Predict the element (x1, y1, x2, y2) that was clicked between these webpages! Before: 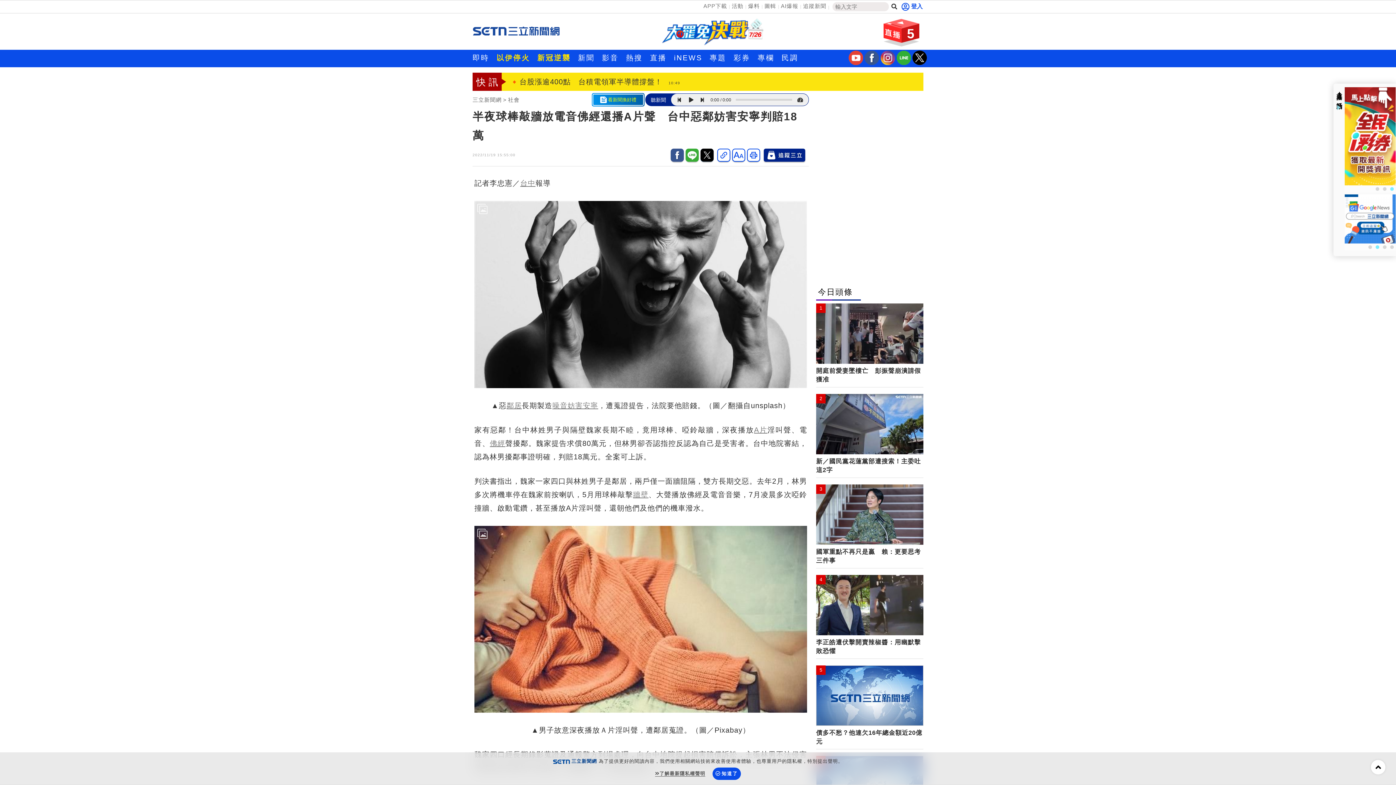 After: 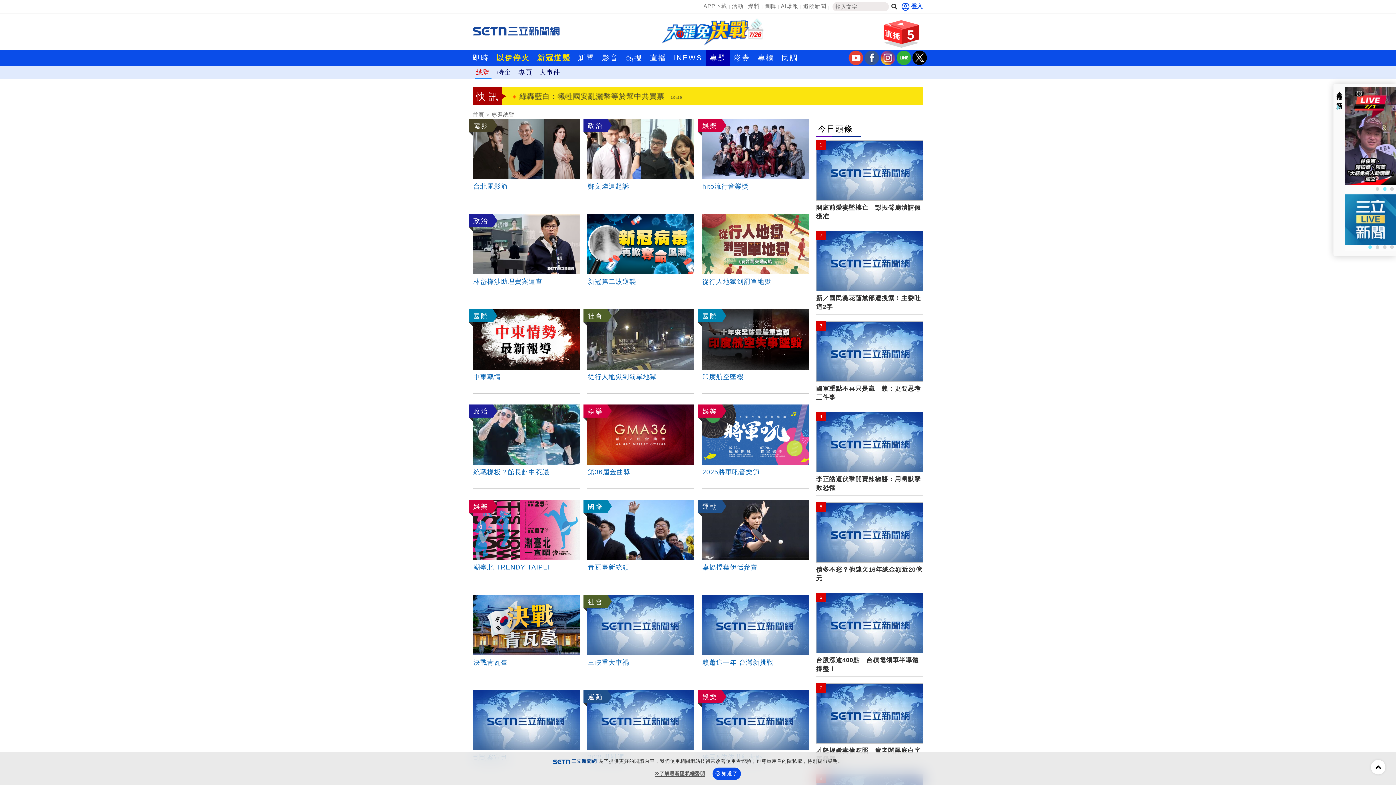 Action: label: 專題 bbox: (706, 49, 730, 65)